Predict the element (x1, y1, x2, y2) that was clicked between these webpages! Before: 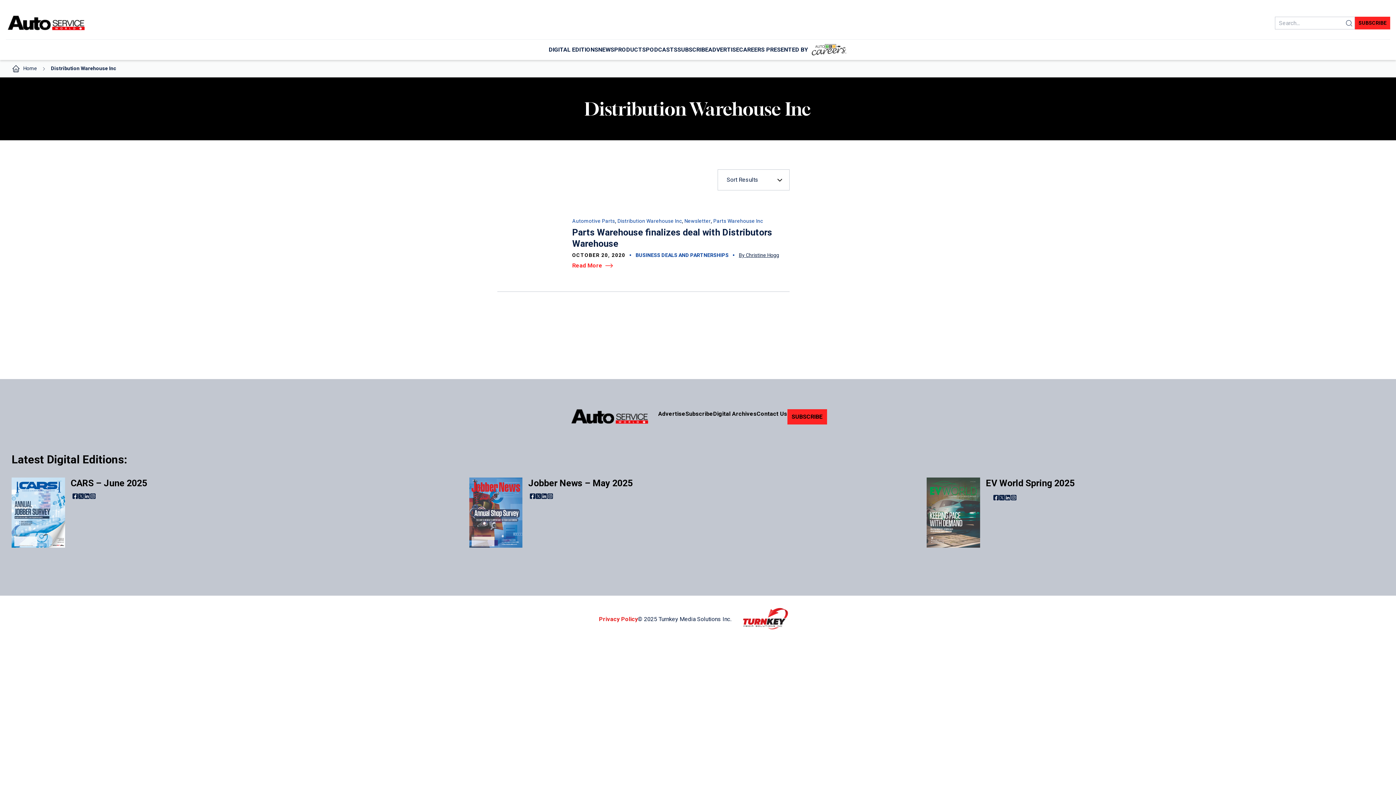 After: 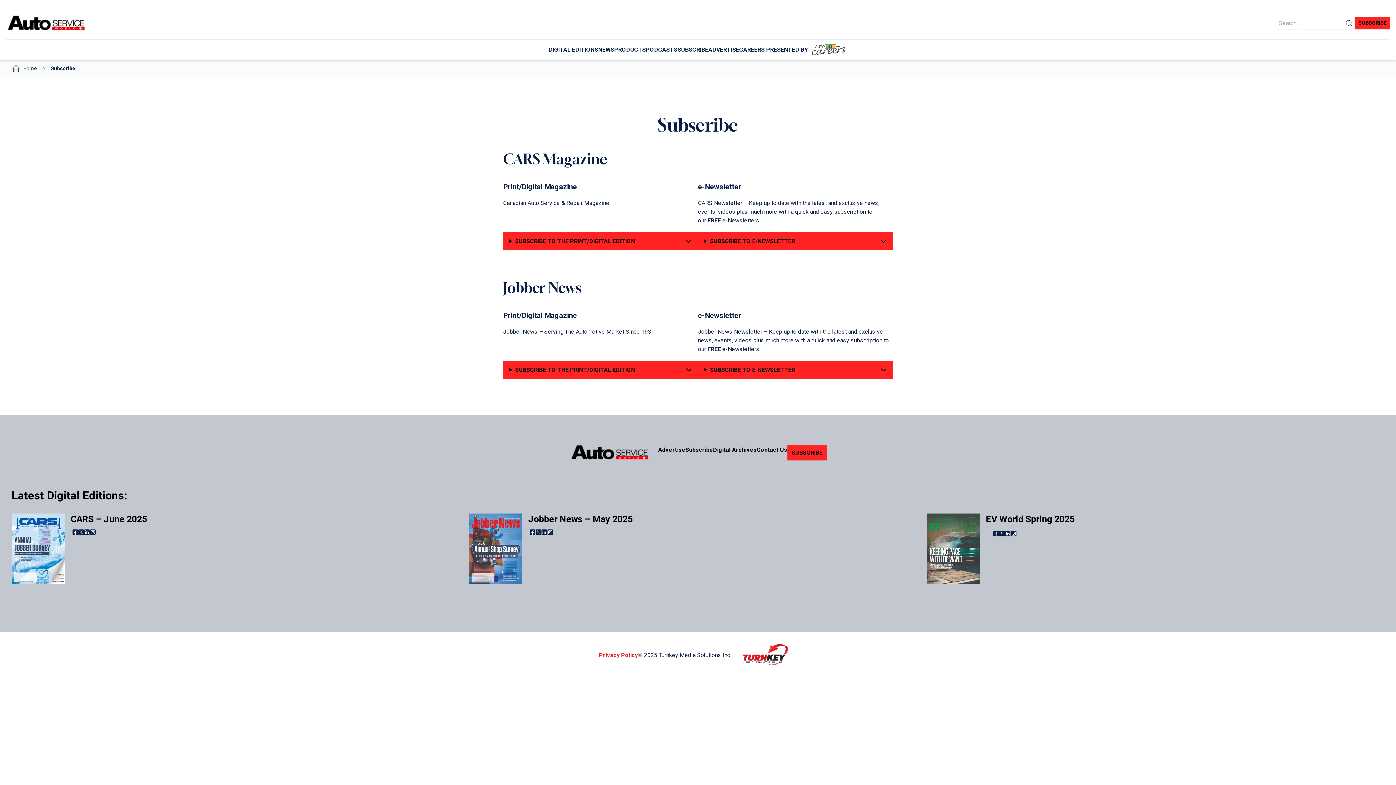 Action: label: SUBSCRIBE bbox: (787, 409, 827, 424)